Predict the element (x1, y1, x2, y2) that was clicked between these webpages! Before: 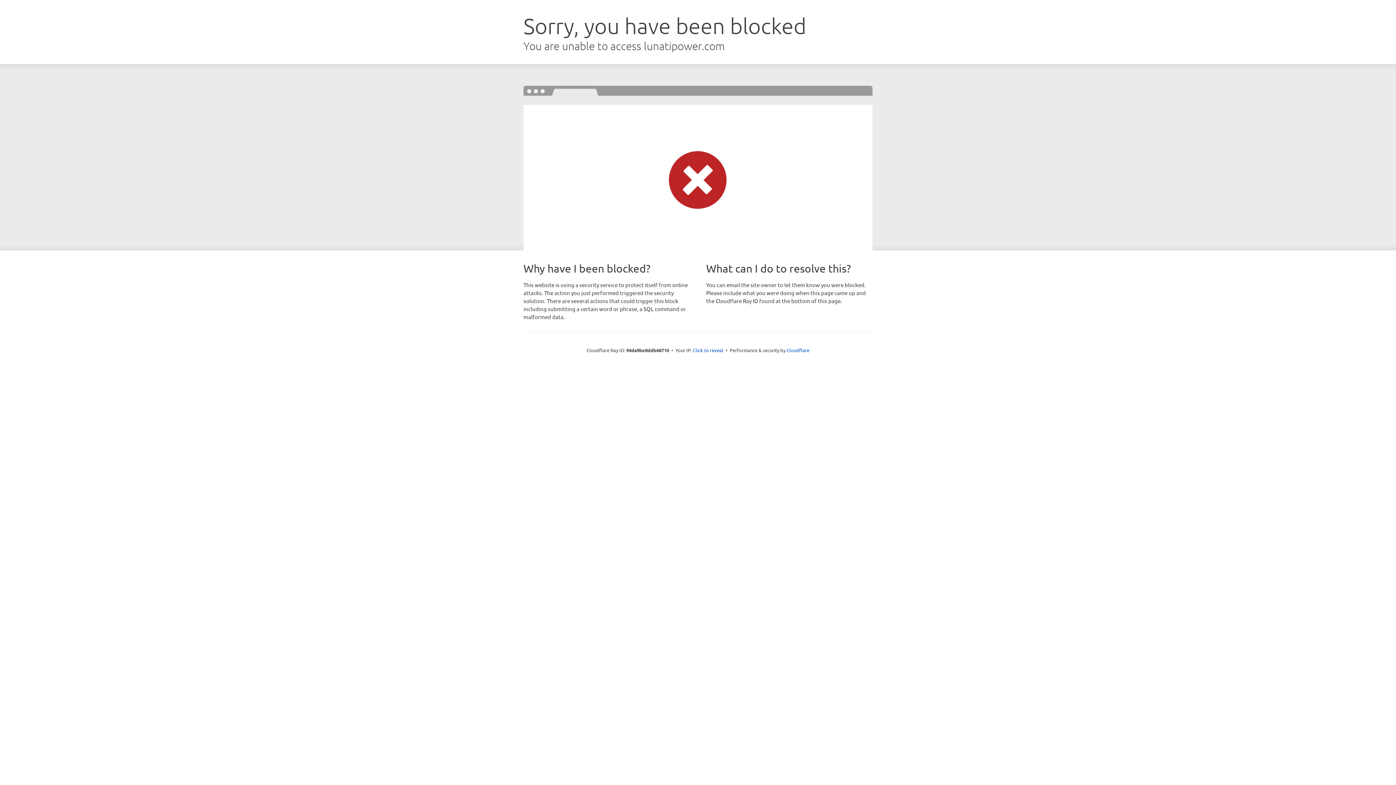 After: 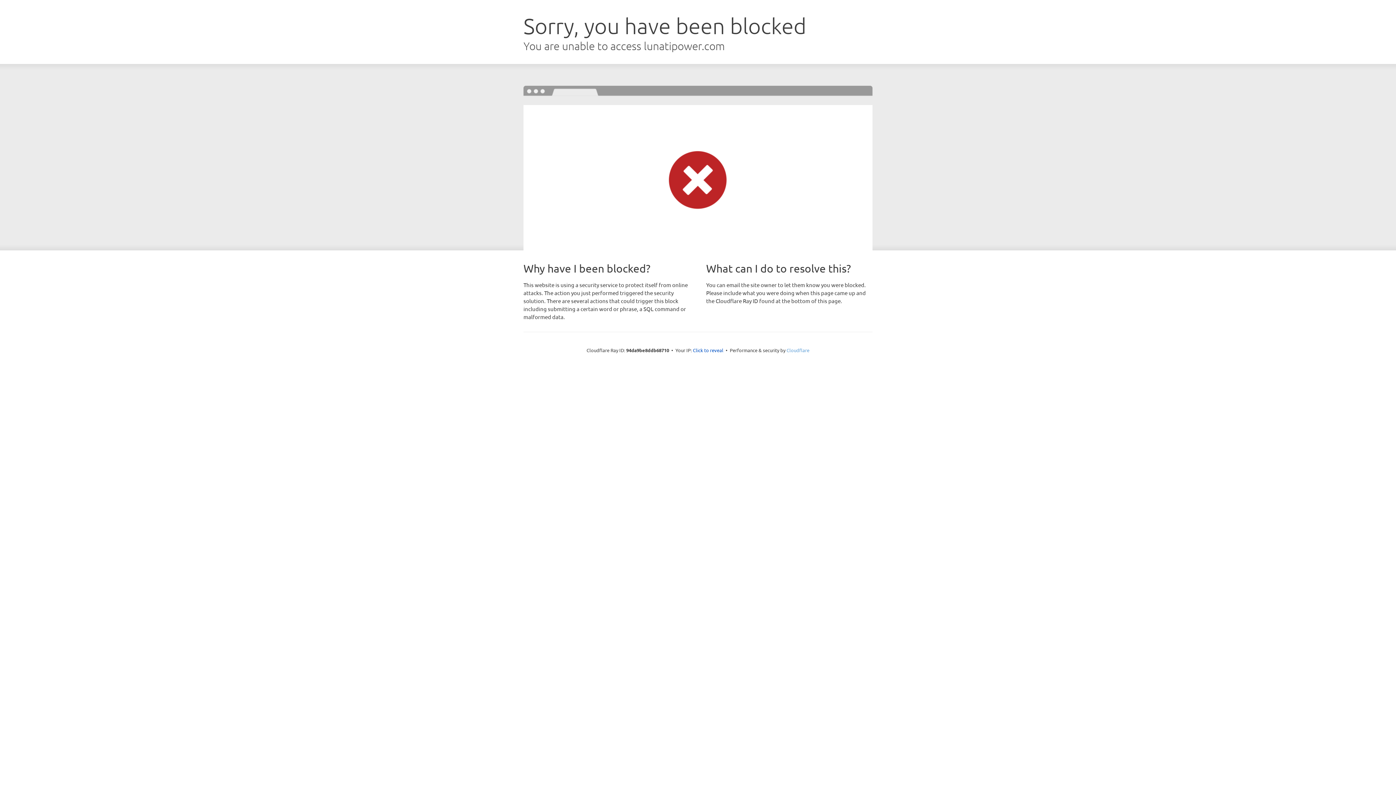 Action: label: Cloudflare bbox: (786, 347, 809, 353)